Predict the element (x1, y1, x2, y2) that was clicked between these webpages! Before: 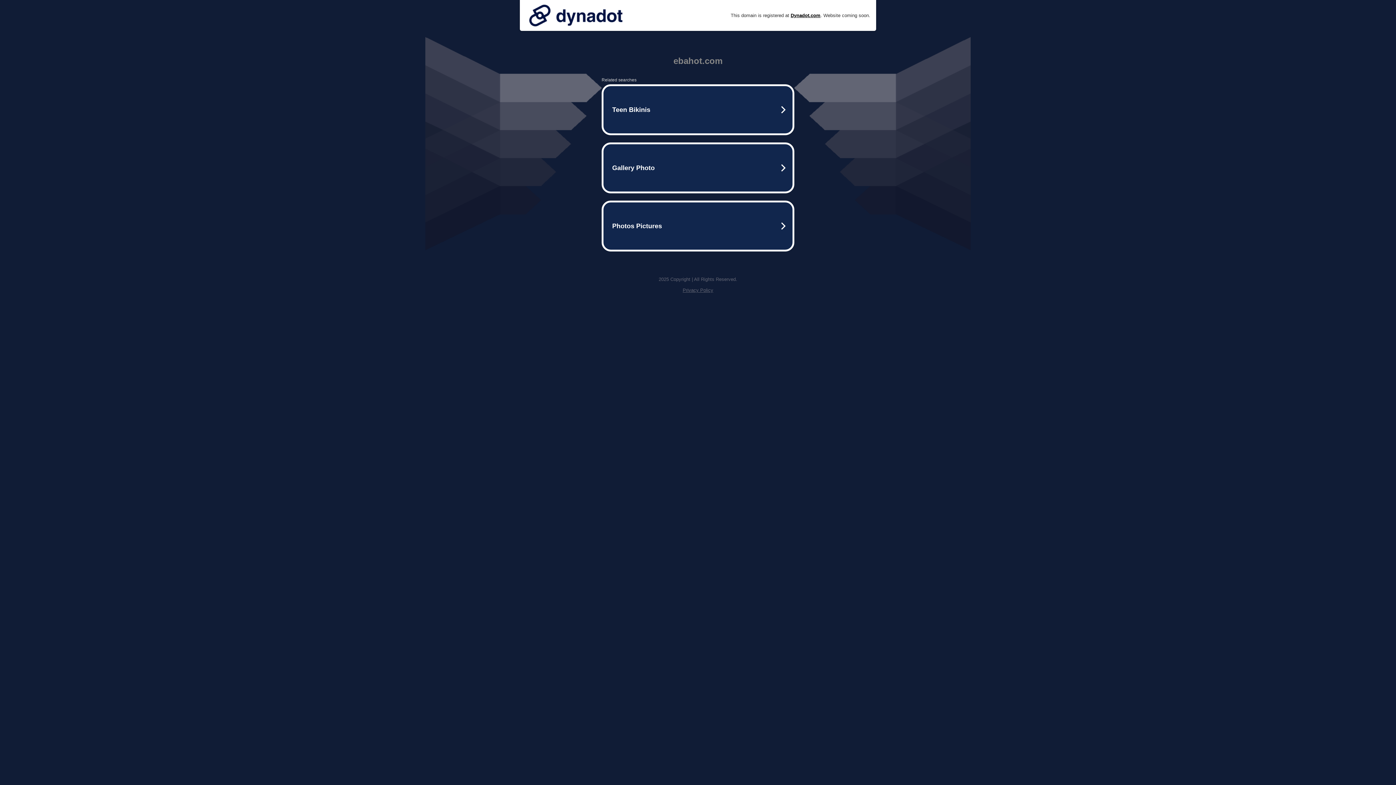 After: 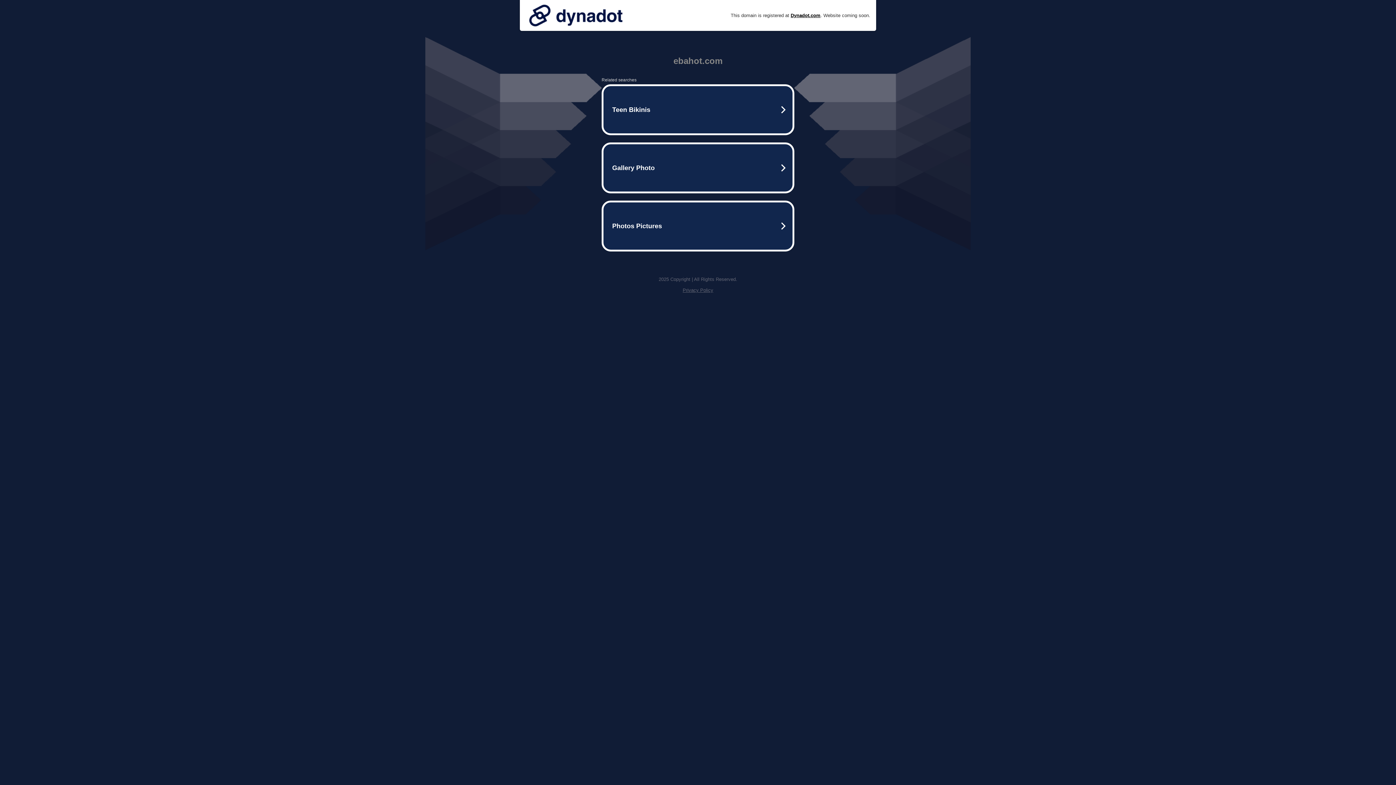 Action: label: Privacy Policy bbox: (682, 287, 713, 293)